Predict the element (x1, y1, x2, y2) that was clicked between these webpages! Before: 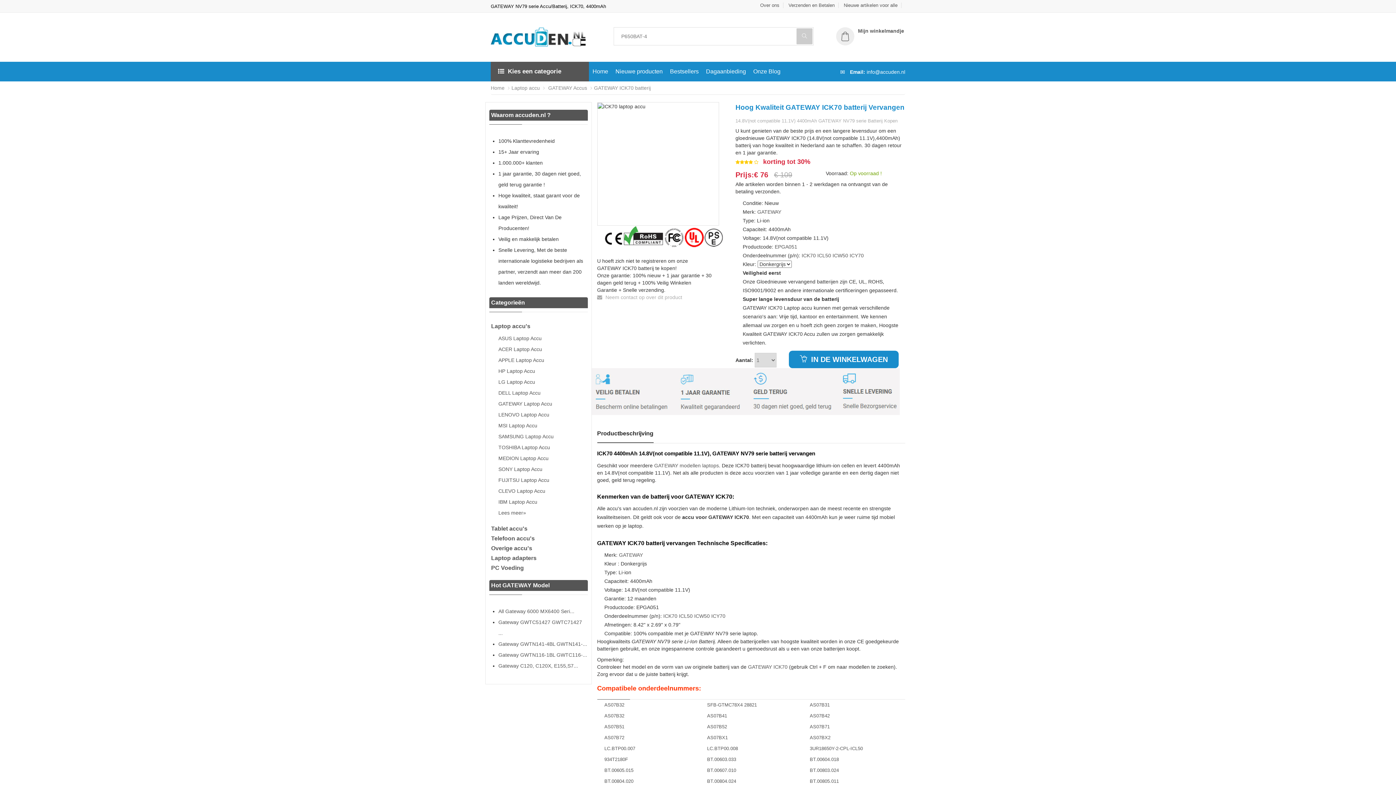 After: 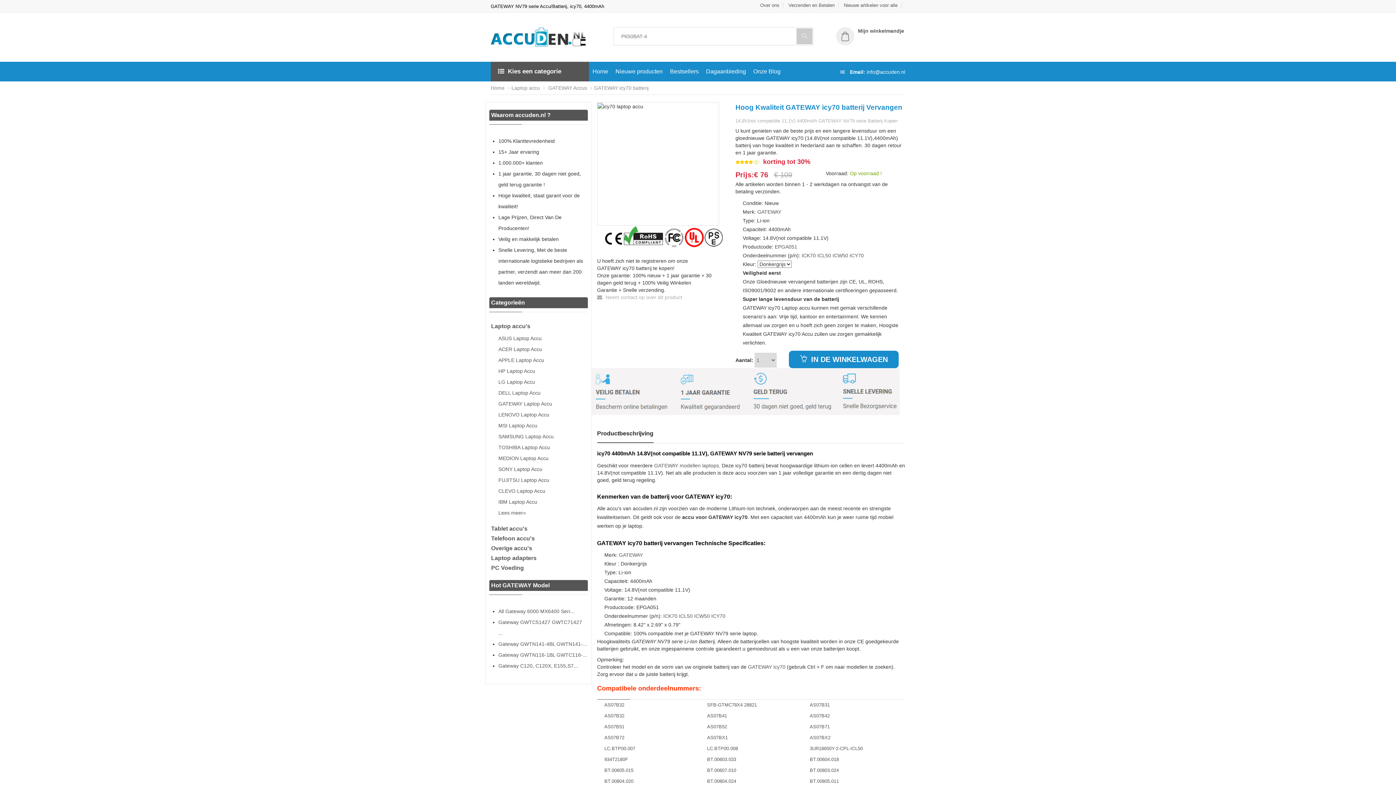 Action: label: ICY70 bbox: (711, 613, 725, 619)